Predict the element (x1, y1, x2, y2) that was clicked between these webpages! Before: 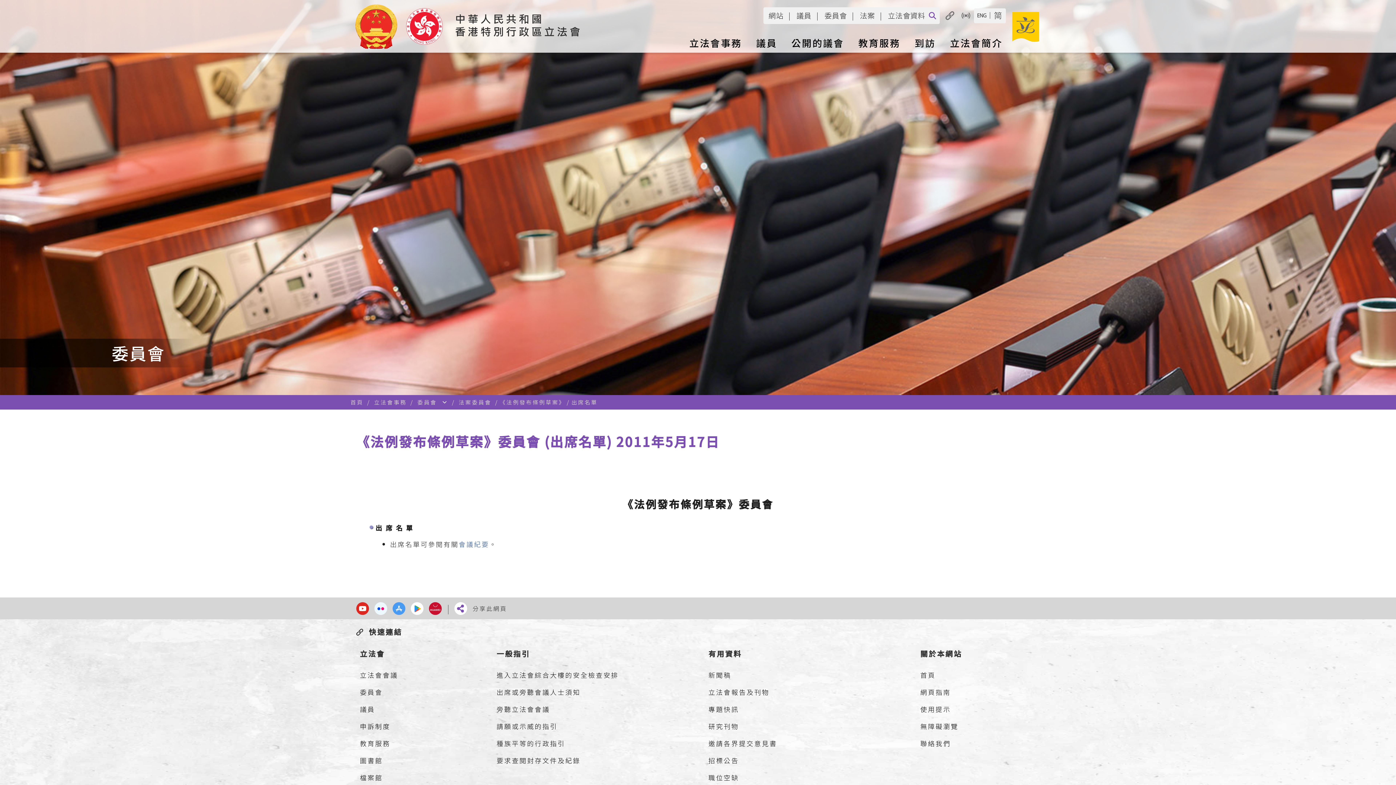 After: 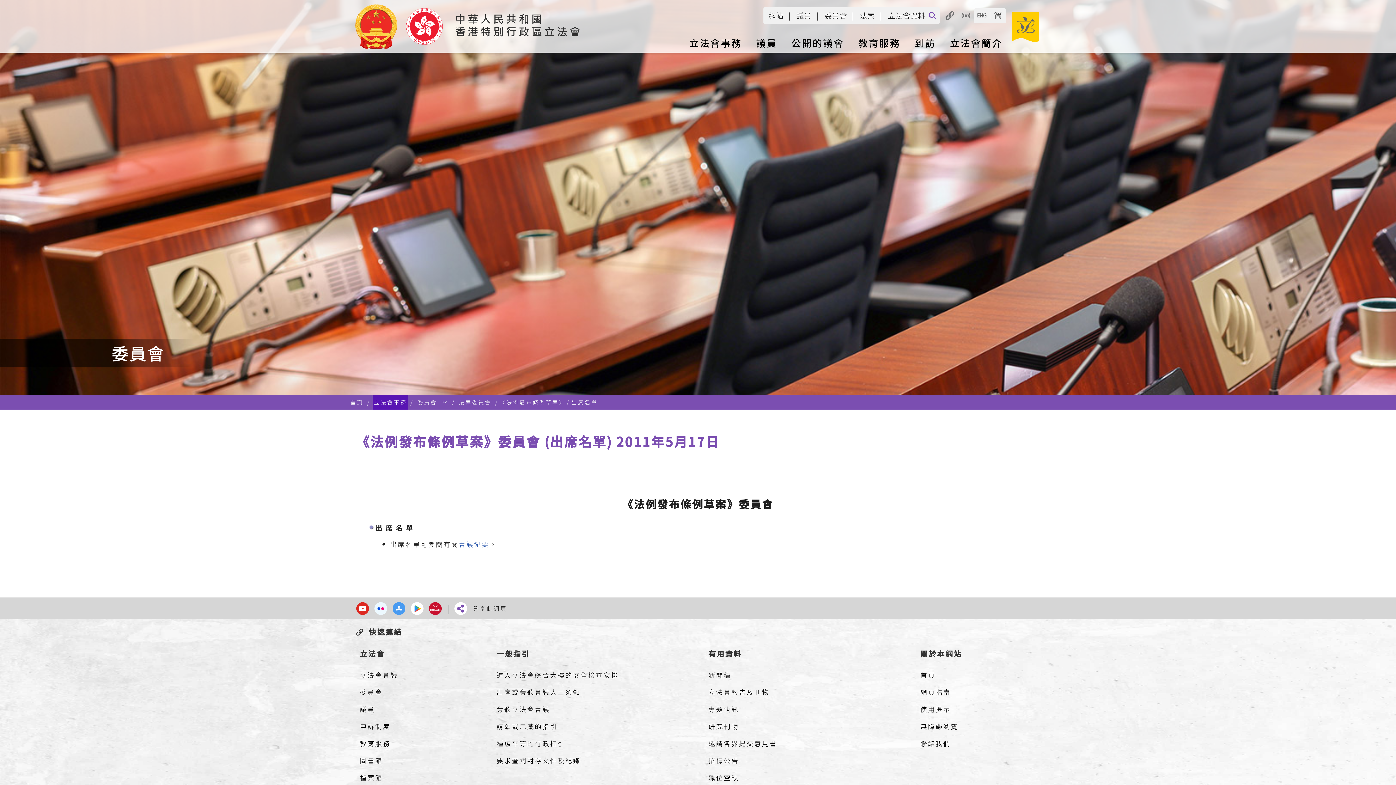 Action: bbox: (372, 395, 408, 409) label: 立法會事務